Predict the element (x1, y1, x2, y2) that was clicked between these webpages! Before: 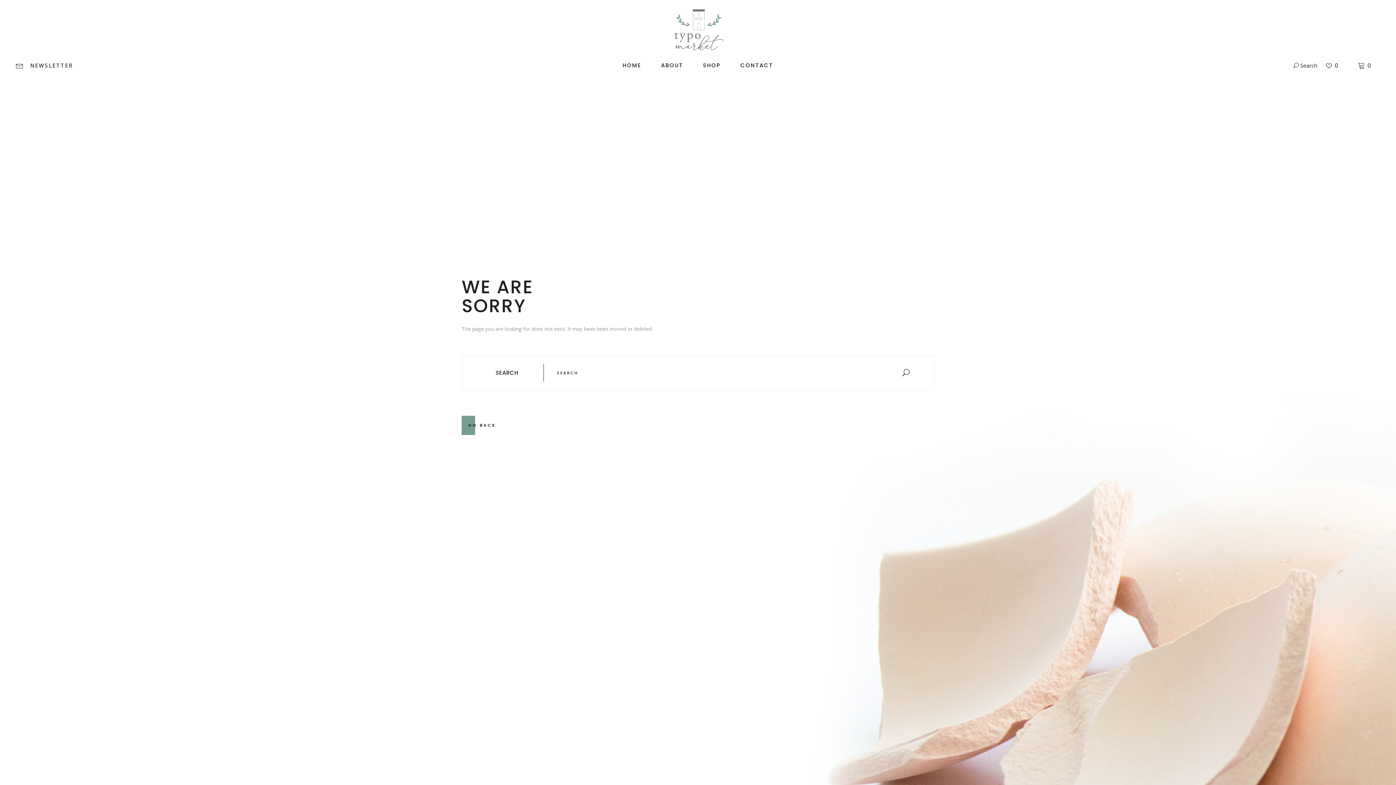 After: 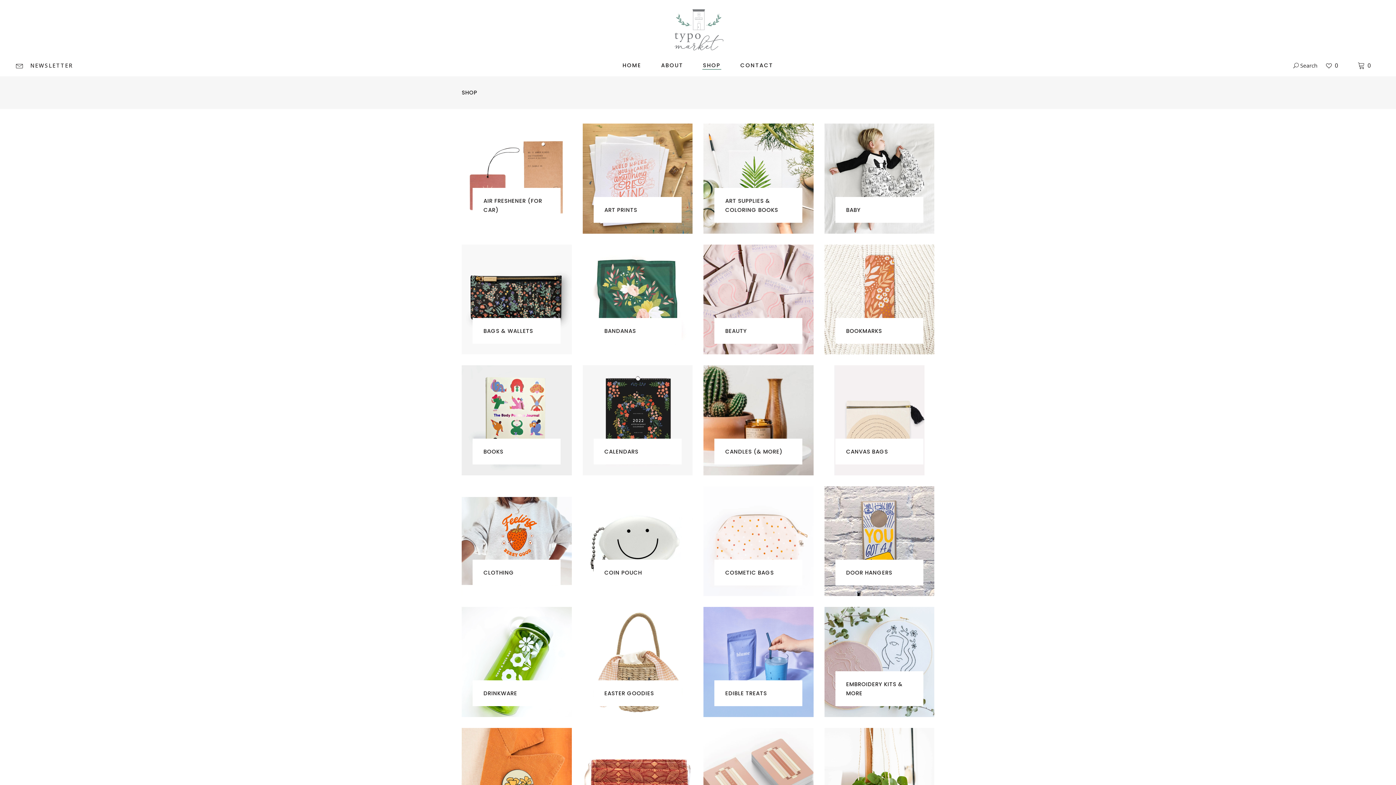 Action: label: SHOP bbox: (693, 54, 730, 76)